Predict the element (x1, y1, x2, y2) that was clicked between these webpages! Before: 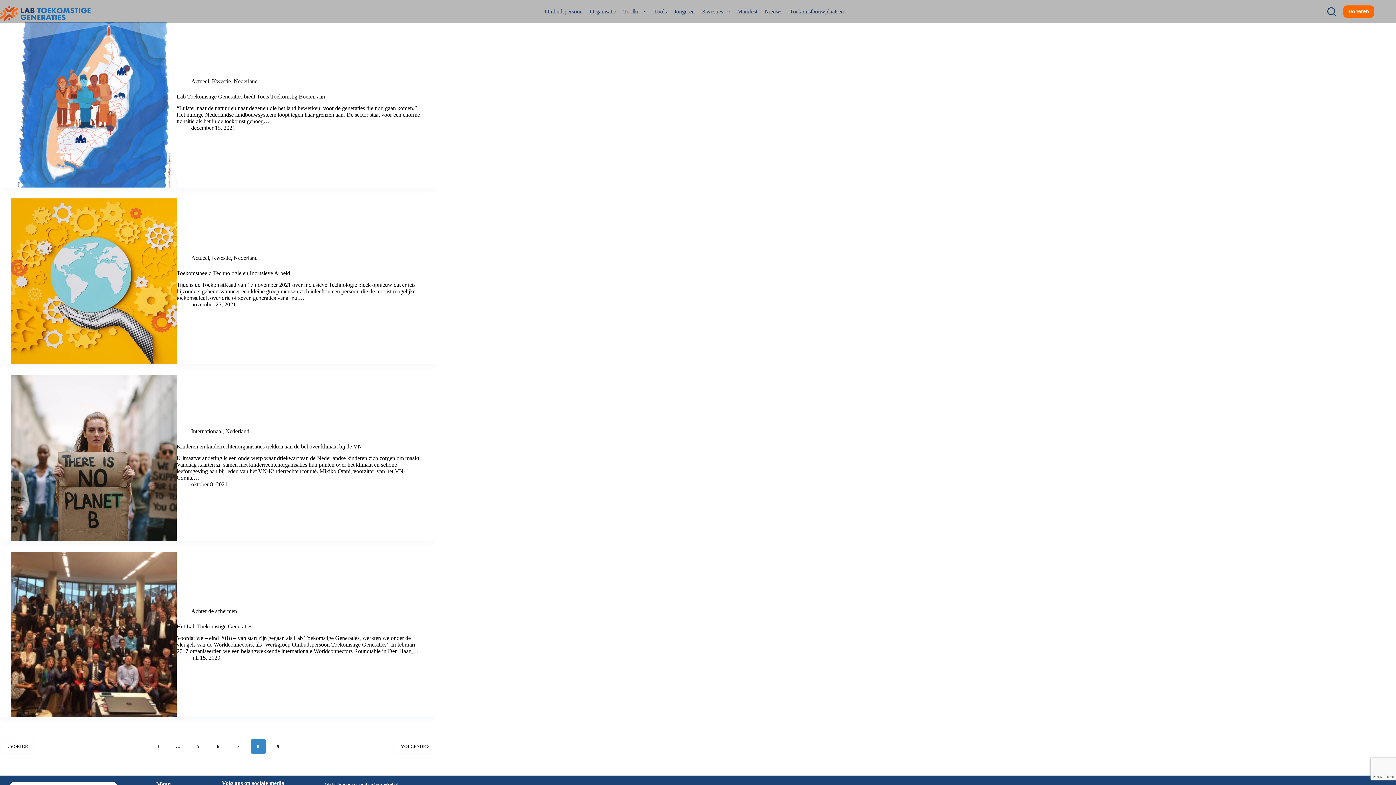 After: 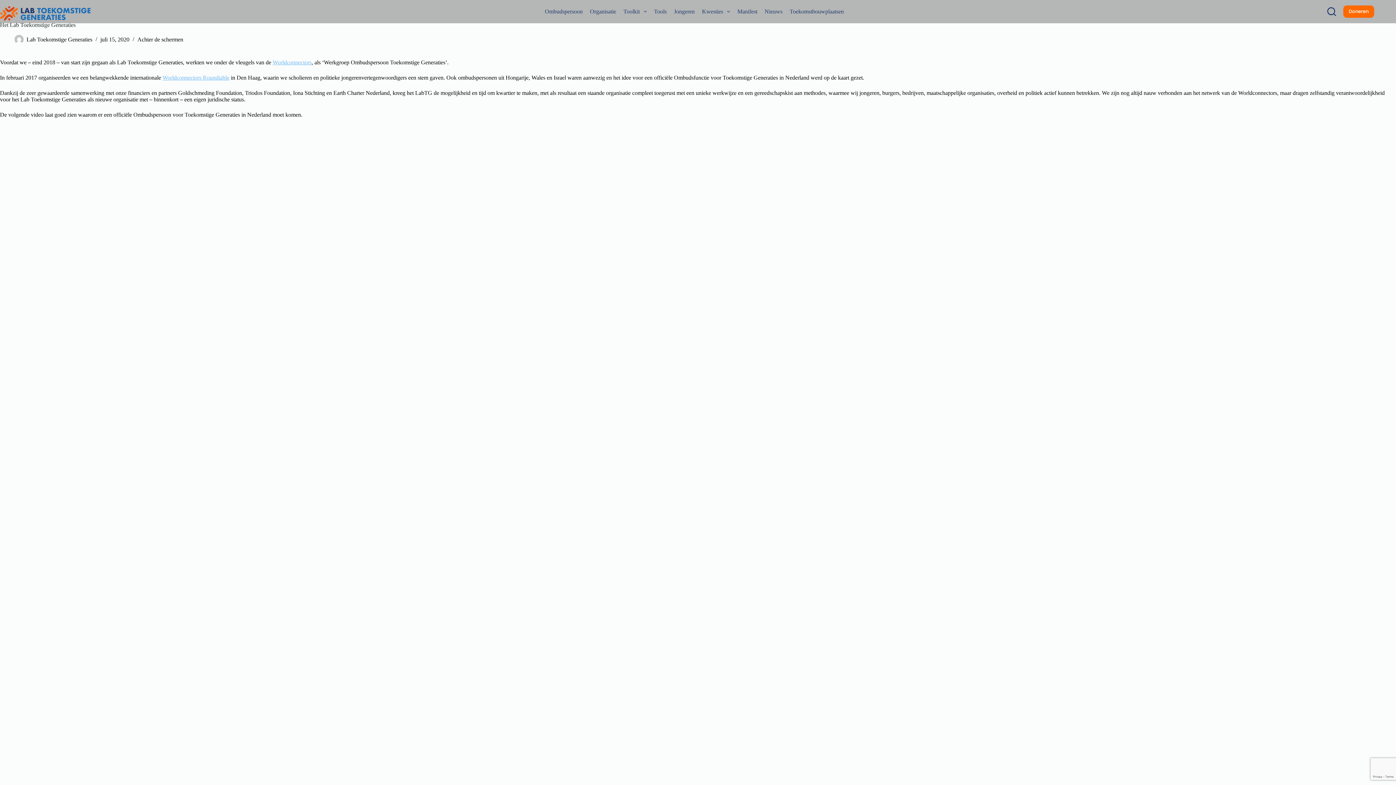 Action: bbox: (10, 552, 176, 717) label: Het Lab Toekomstige Generaties